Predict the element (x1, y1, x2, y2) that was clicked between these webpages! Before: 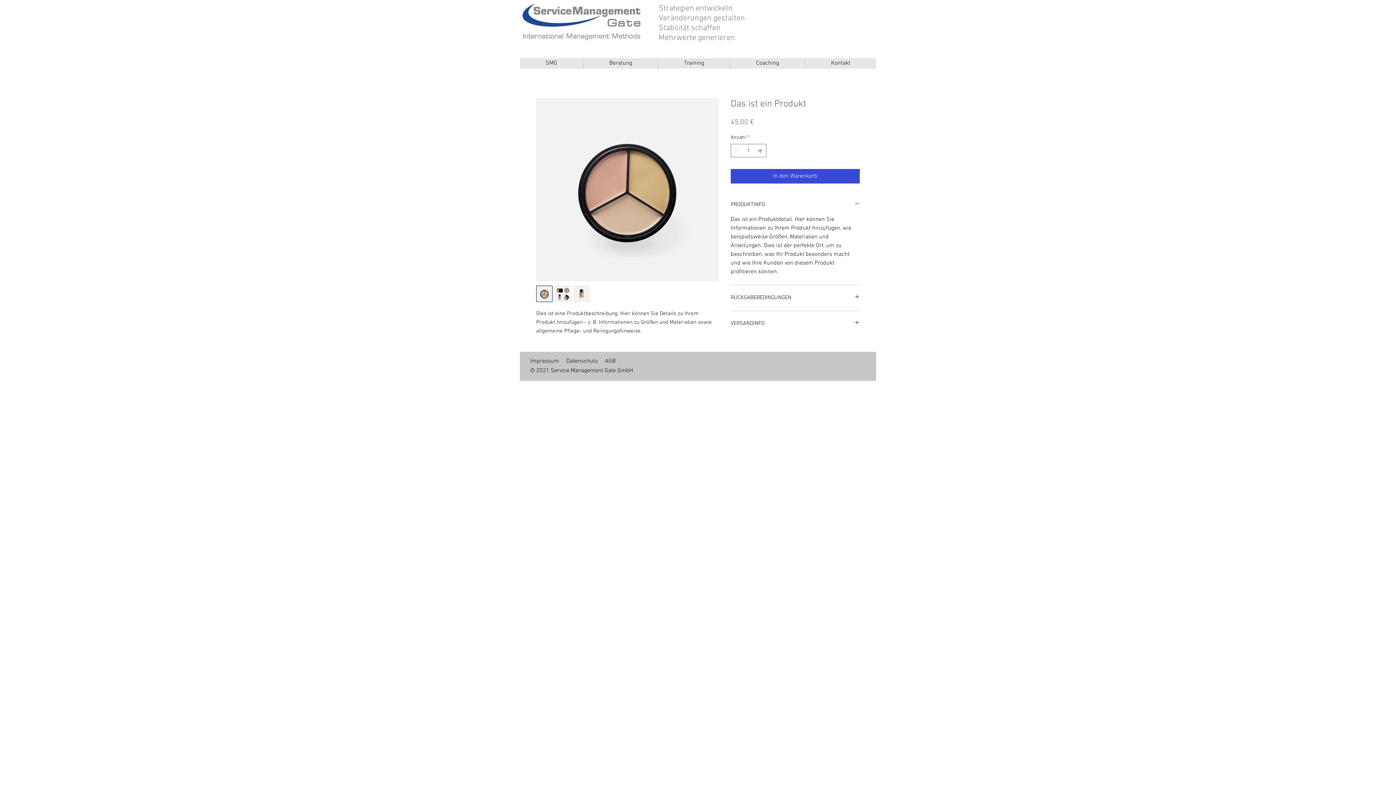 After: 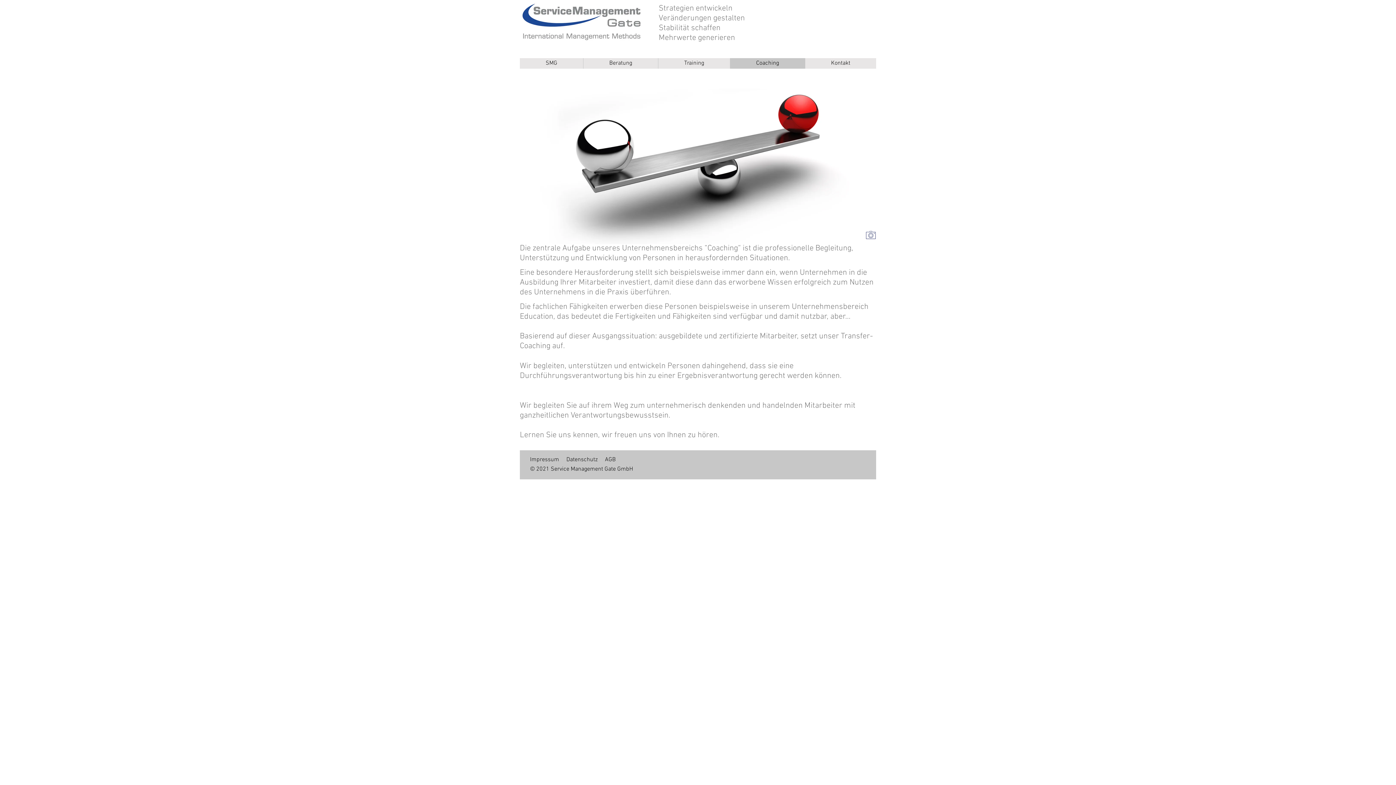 Action: bbox: (730, 58, 805, 68) label: Coaching